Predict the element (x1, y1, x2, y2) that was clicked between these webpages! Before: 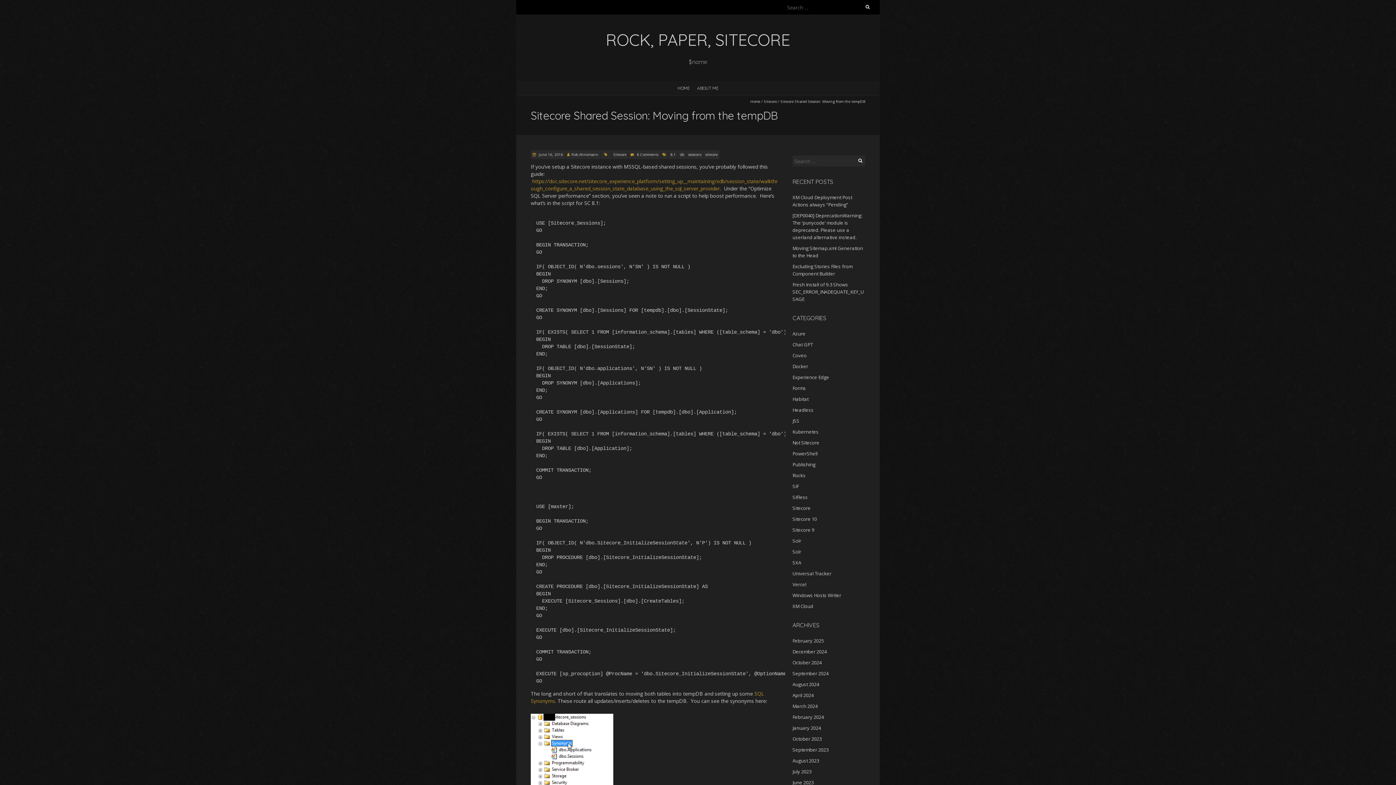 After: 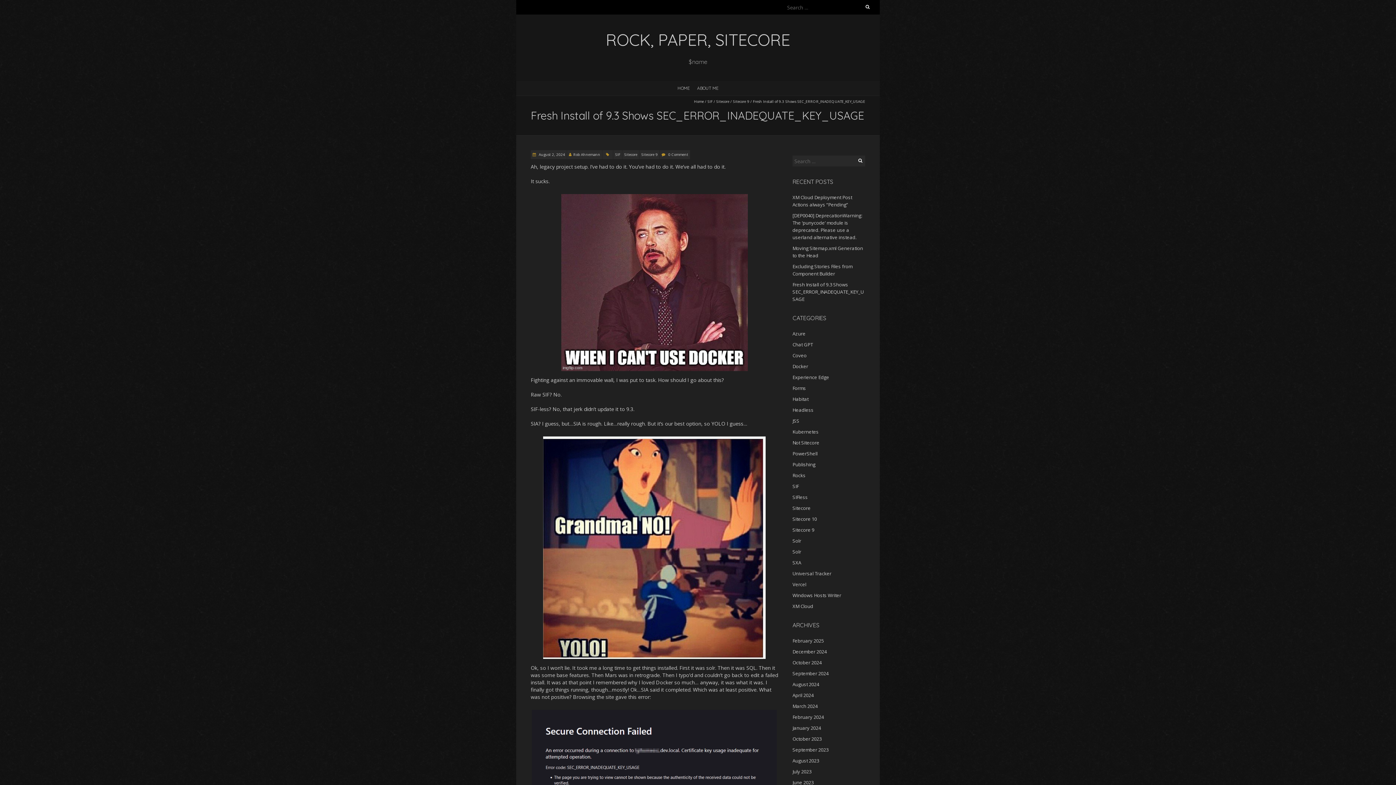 Action: label: Fresh Install of 9.3 Shows SEC_ERROR_INADEQUATE_KEY_USAGE bbox: (792, 281, 864, 302)